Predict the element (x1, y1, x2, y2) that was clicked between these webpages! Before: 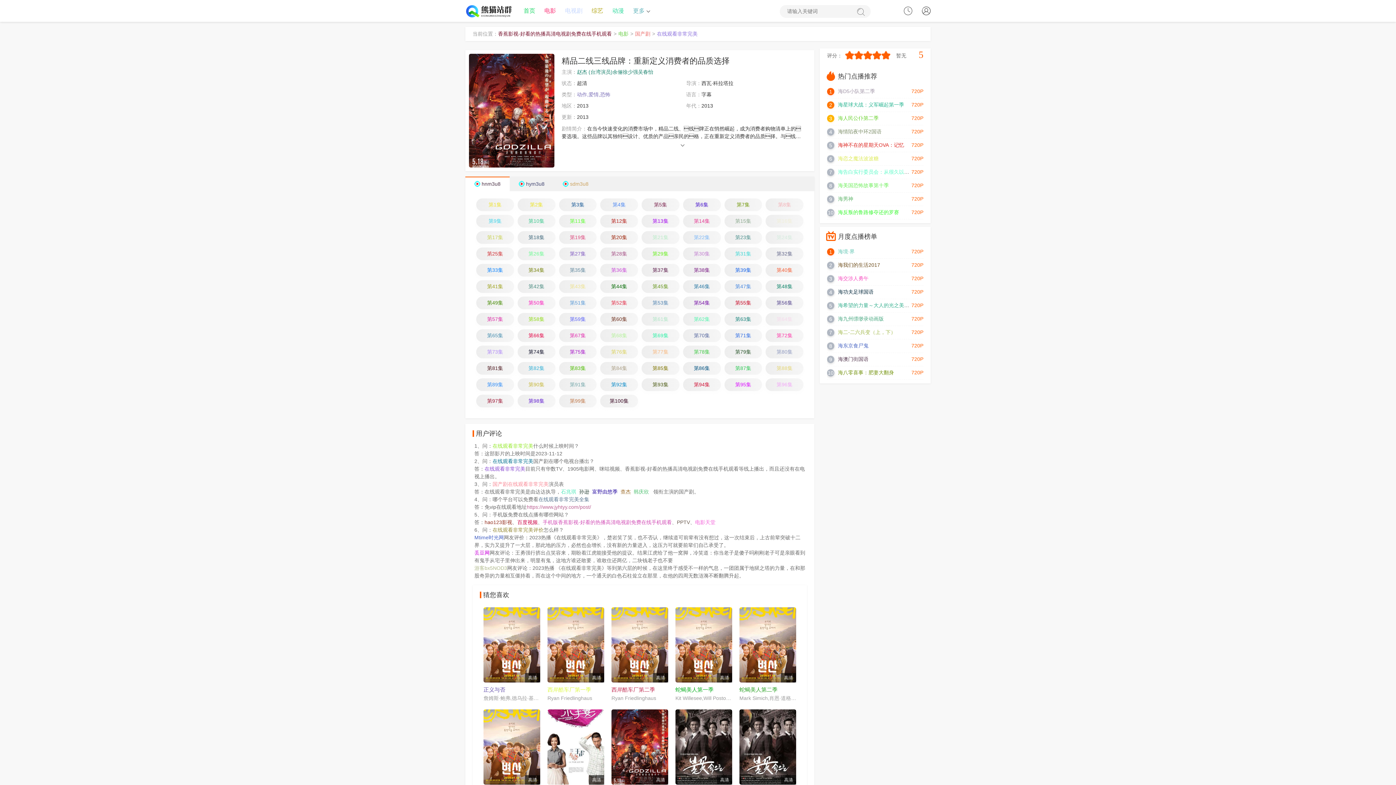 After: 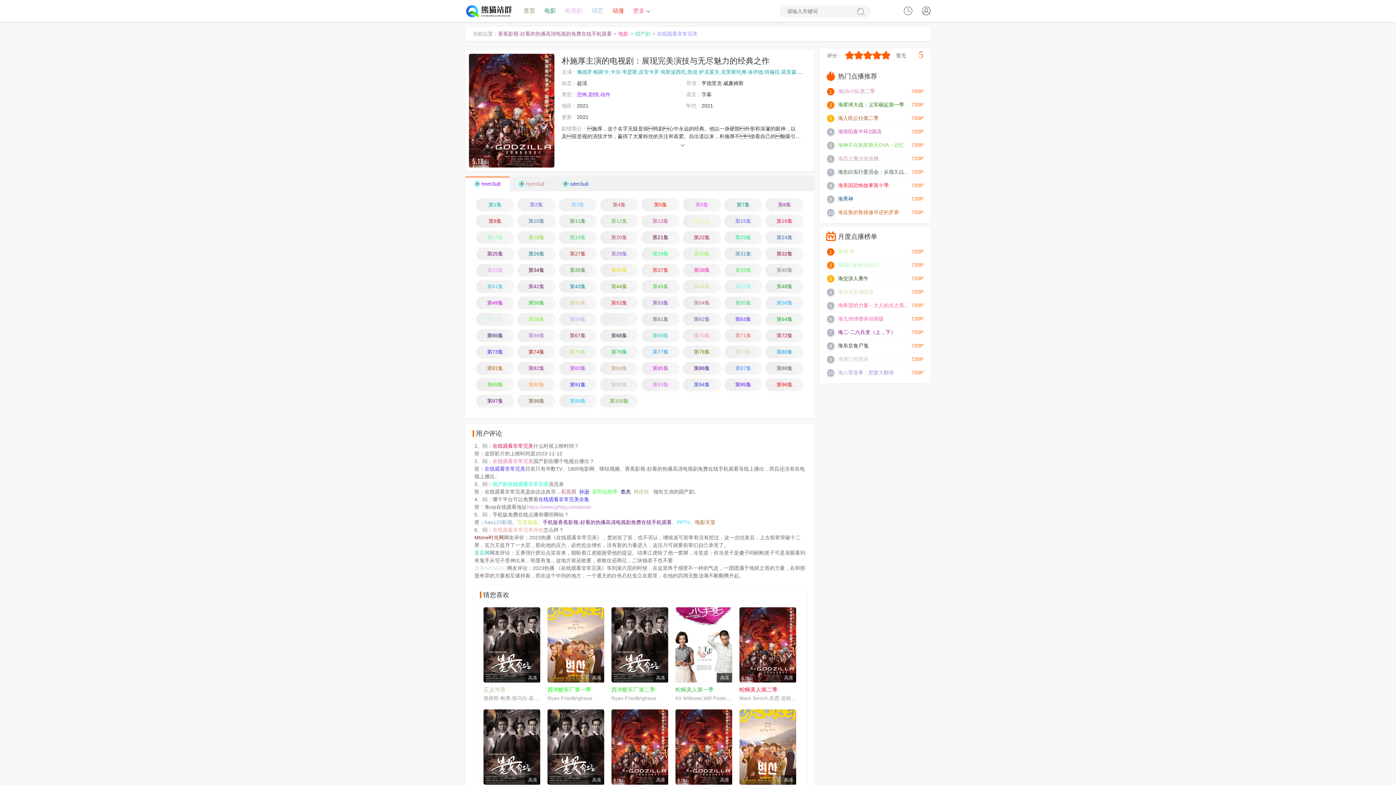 Action: label: 第36集 bbox: (600, 263, 638, 276)